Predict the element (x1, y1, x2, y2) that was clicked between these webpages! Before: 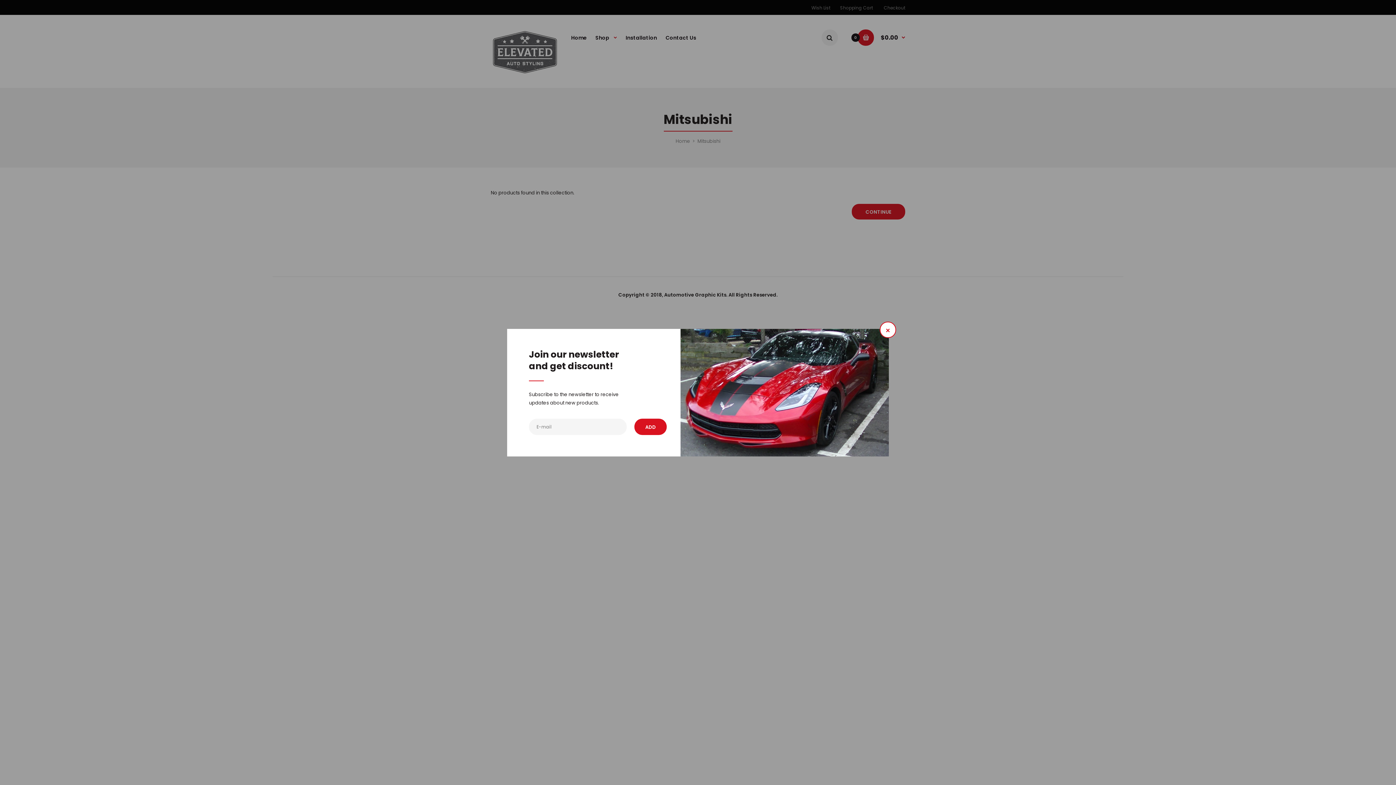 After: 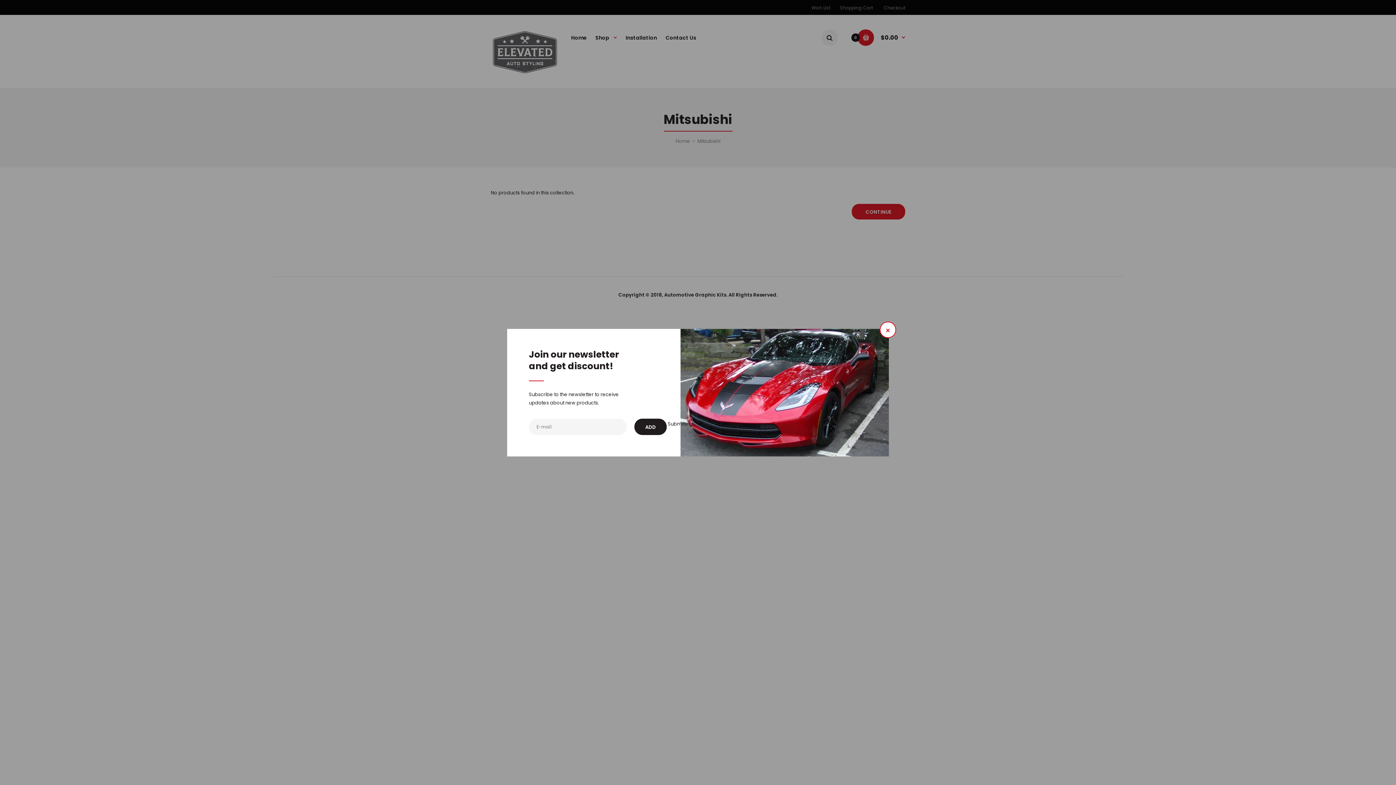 Action: bbox: (634, 418, 666, 435) label: ADD